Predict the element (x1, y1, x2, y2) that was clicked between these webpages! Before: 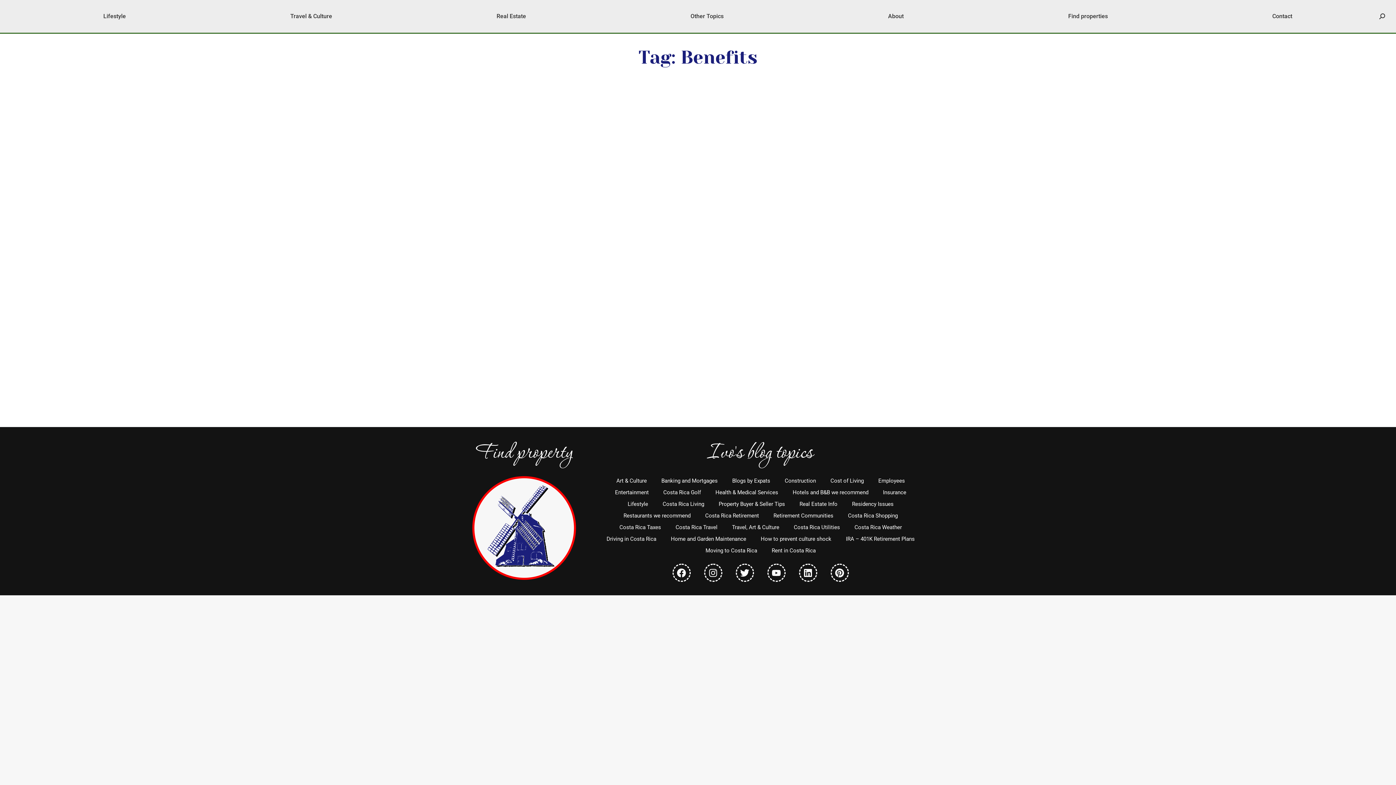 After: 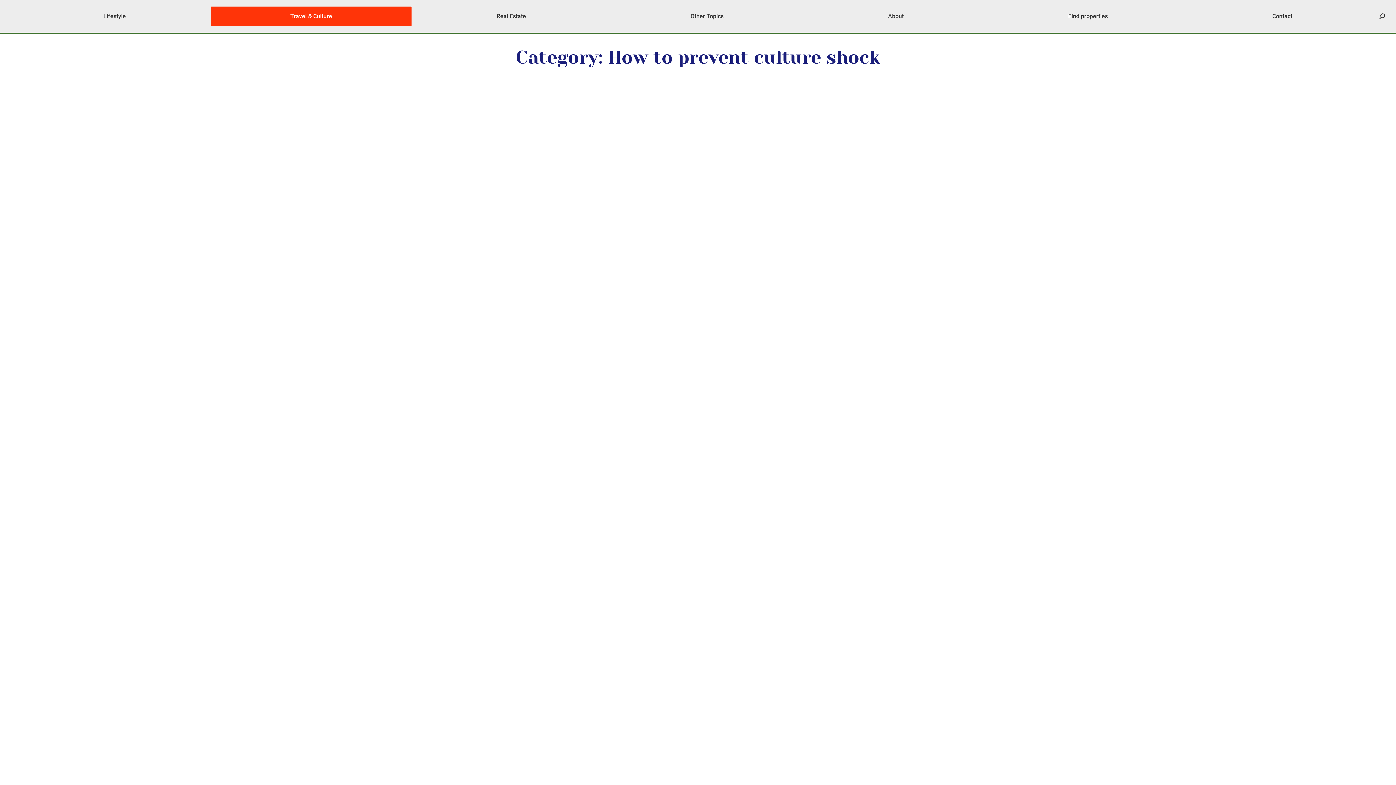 Action: bbox: (753, 533, 838, 545) label: How to prevent culture shock